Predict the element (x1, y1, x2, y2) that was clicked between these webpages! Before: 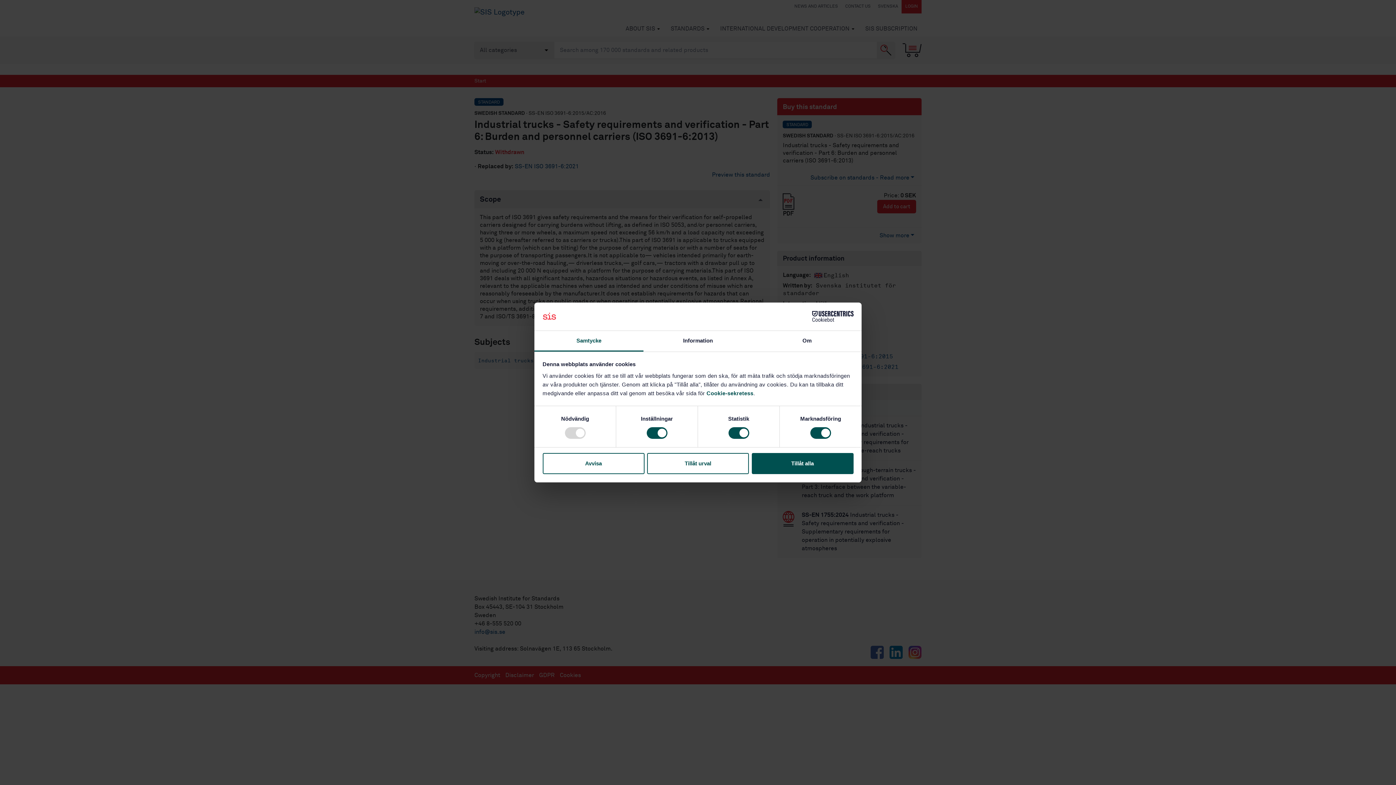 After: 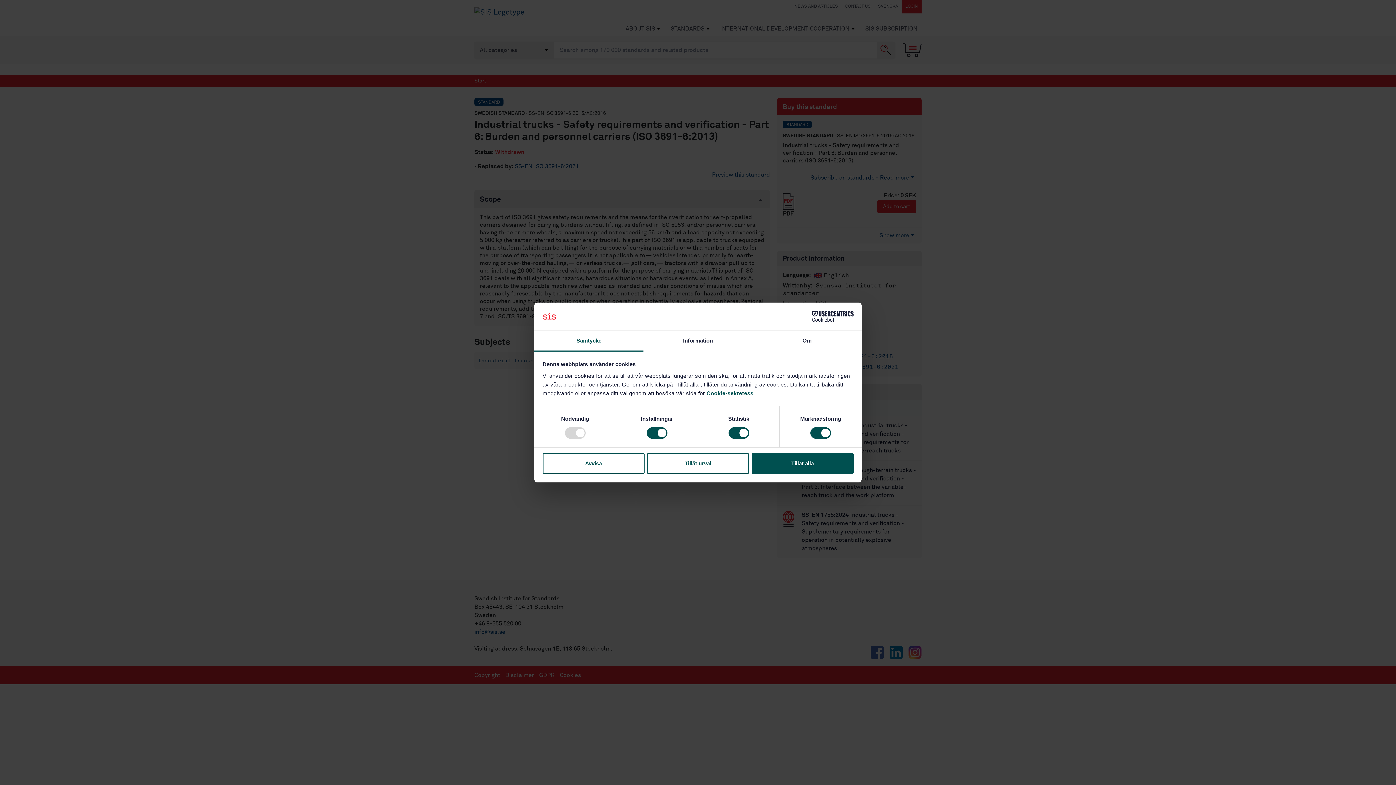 Action: label: Samtycke bbox: (534, 331, 643, 351)